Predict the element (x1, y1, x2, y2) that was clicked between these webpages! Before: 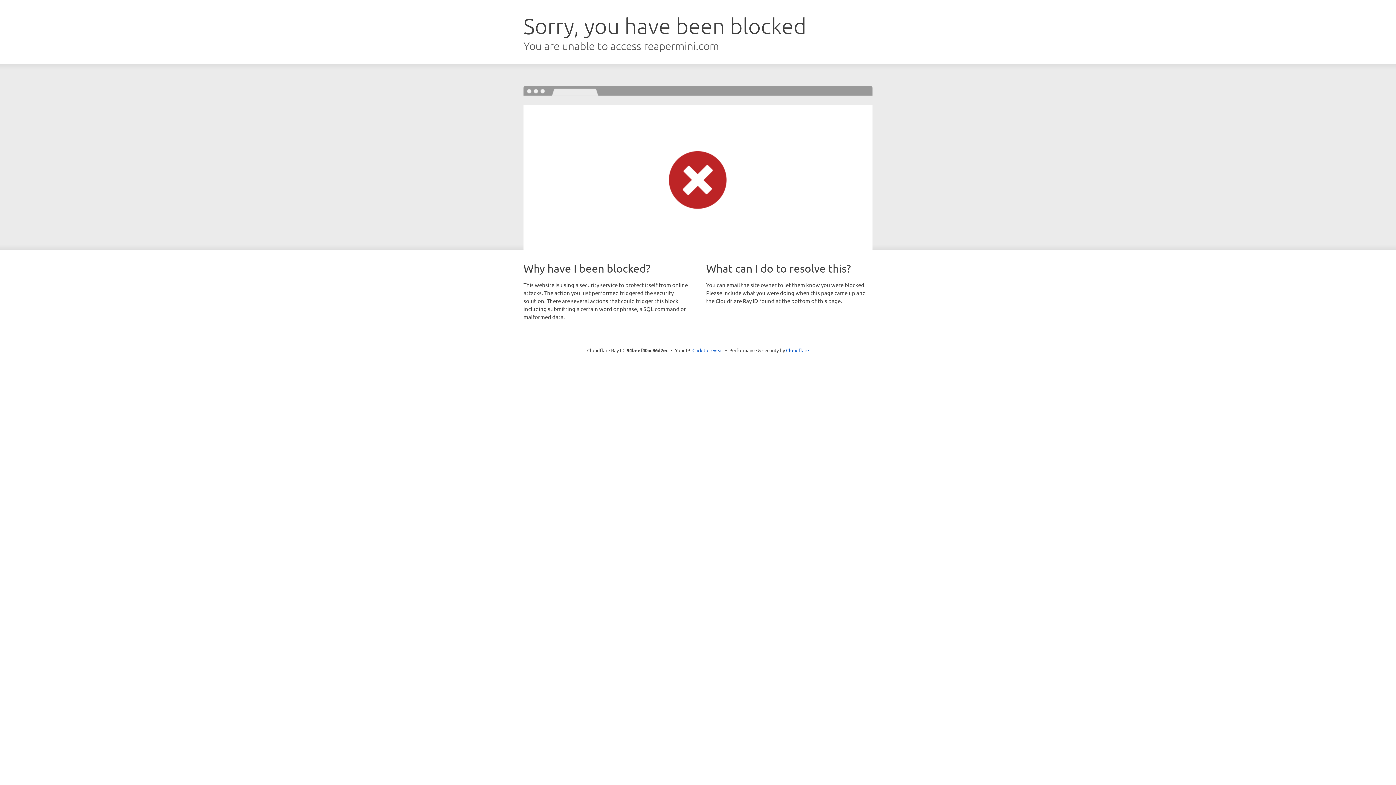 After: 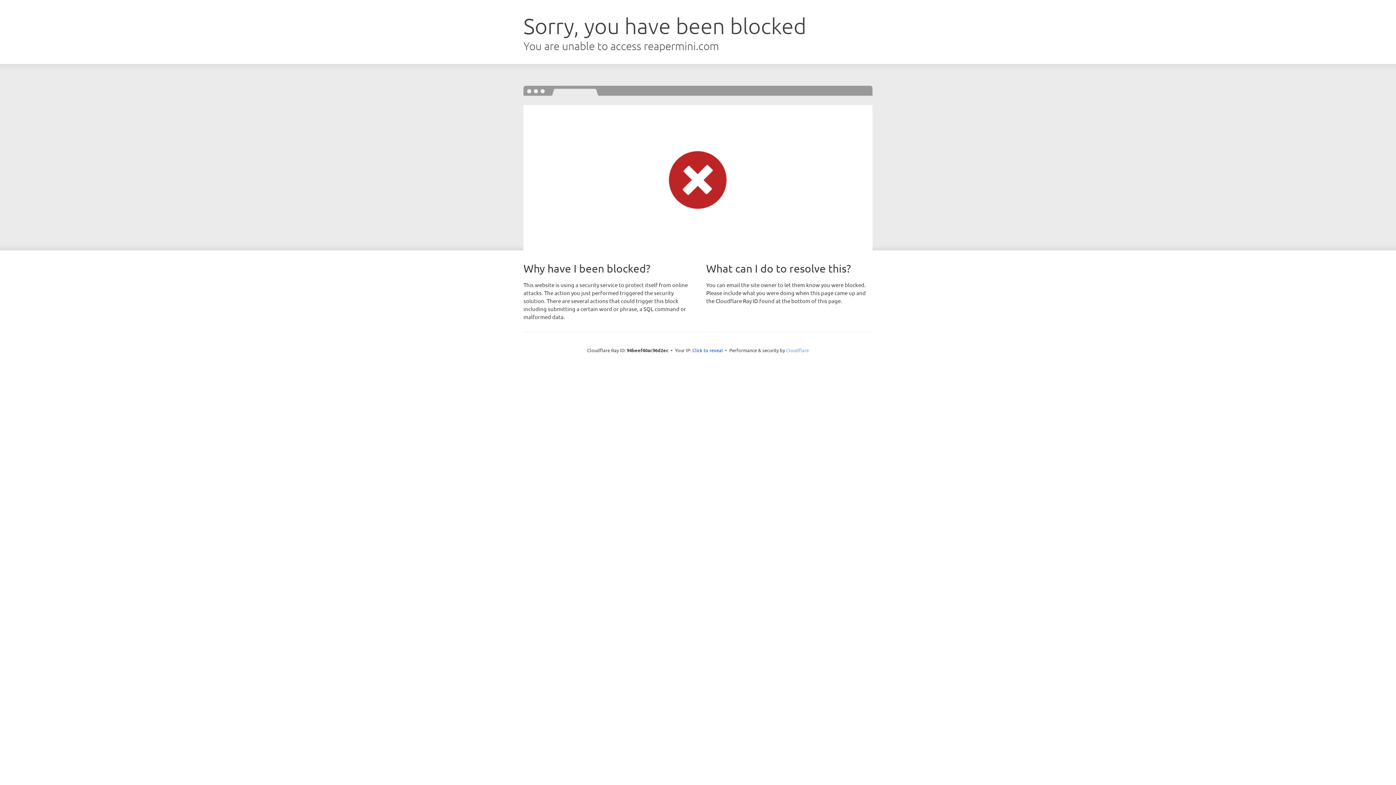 Action: bbox: (786, 347, 809, 353) label: Cloudflare